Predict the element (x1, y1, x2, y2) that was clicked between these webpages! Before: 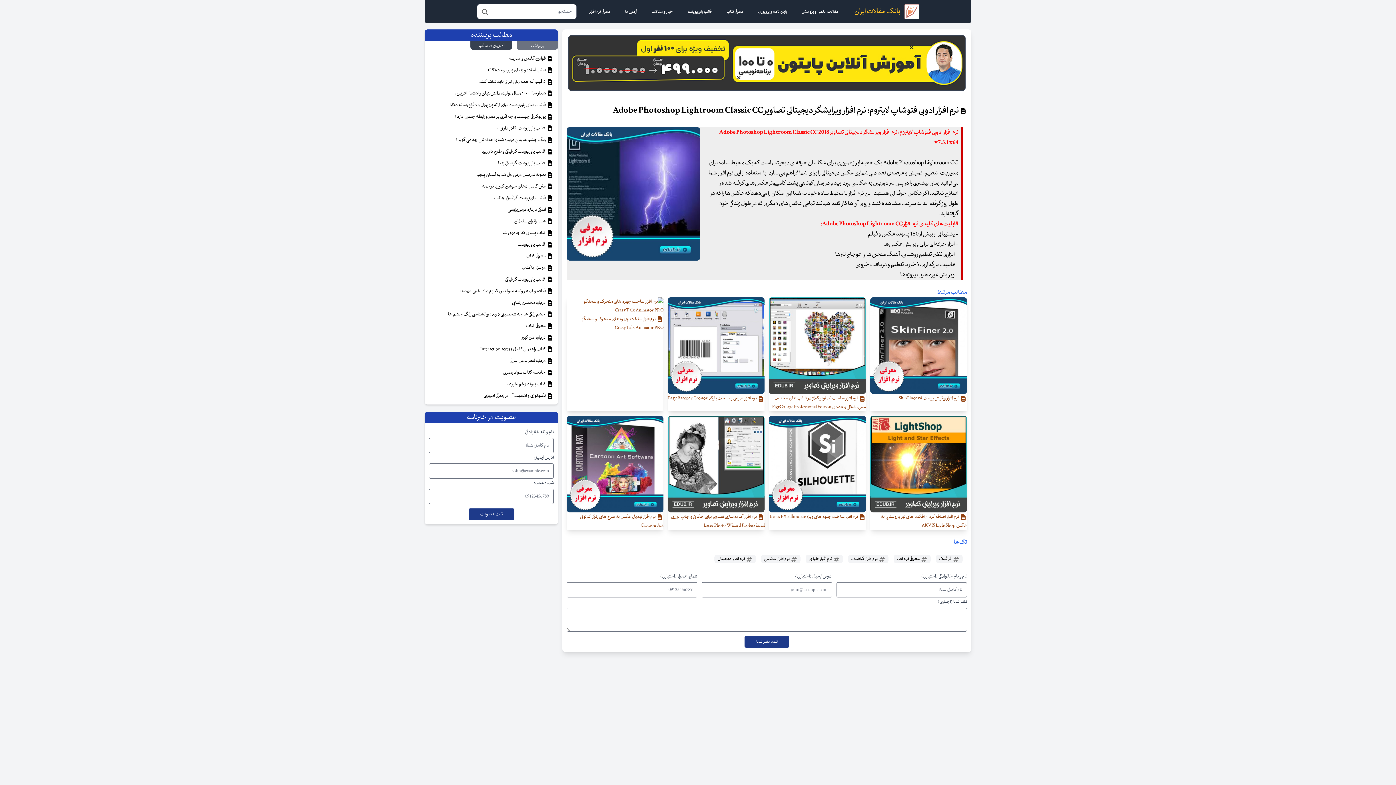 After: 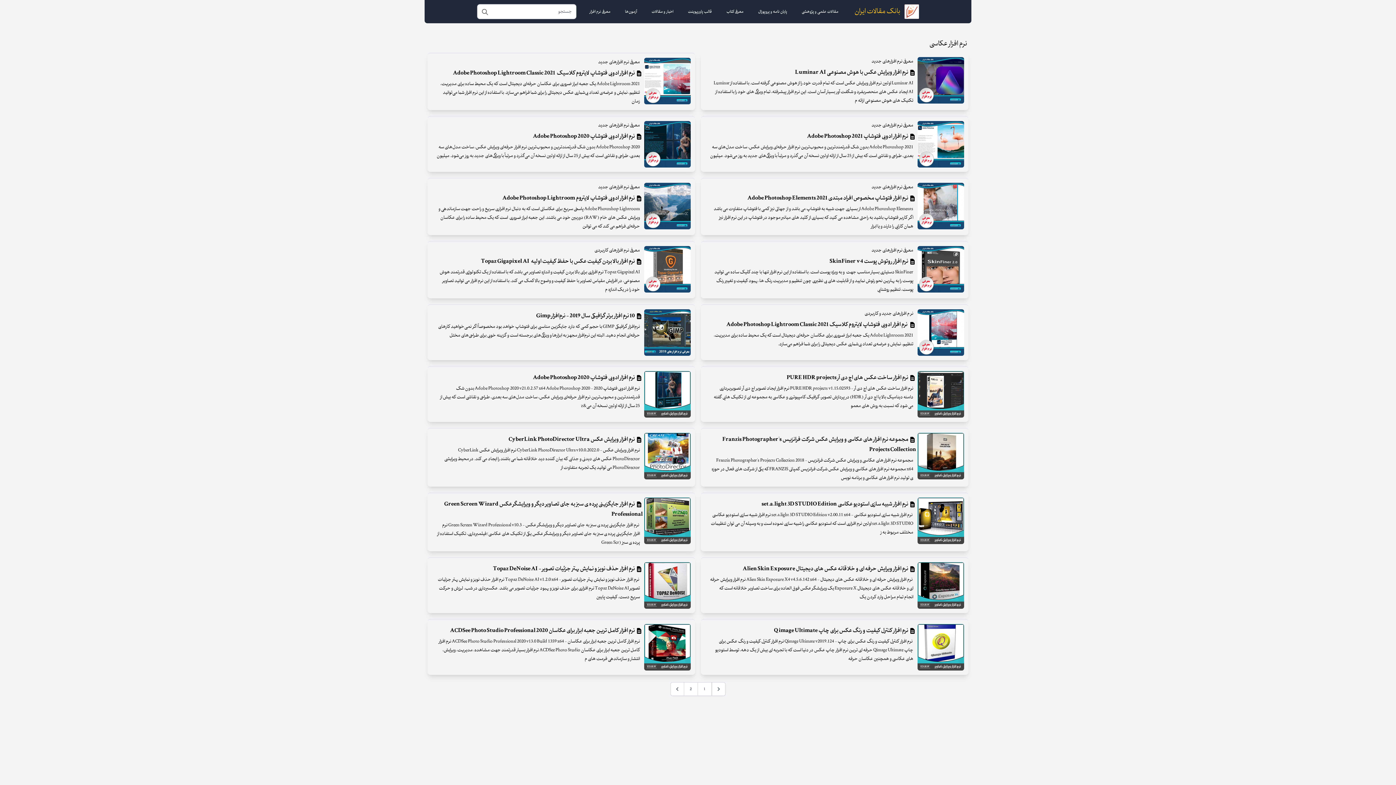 Action: label:  نرم افزار عکاسی bbox: (763, 556, 797, 562)